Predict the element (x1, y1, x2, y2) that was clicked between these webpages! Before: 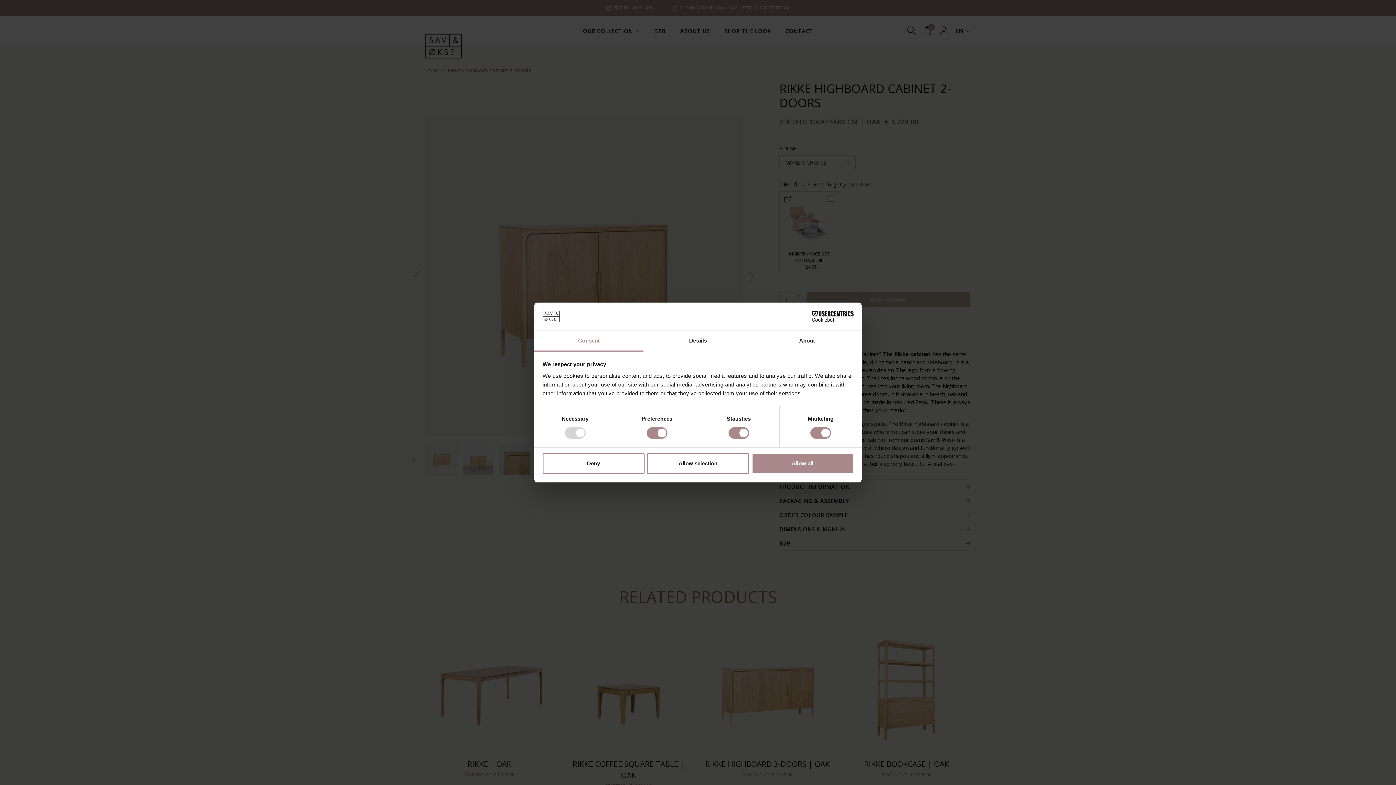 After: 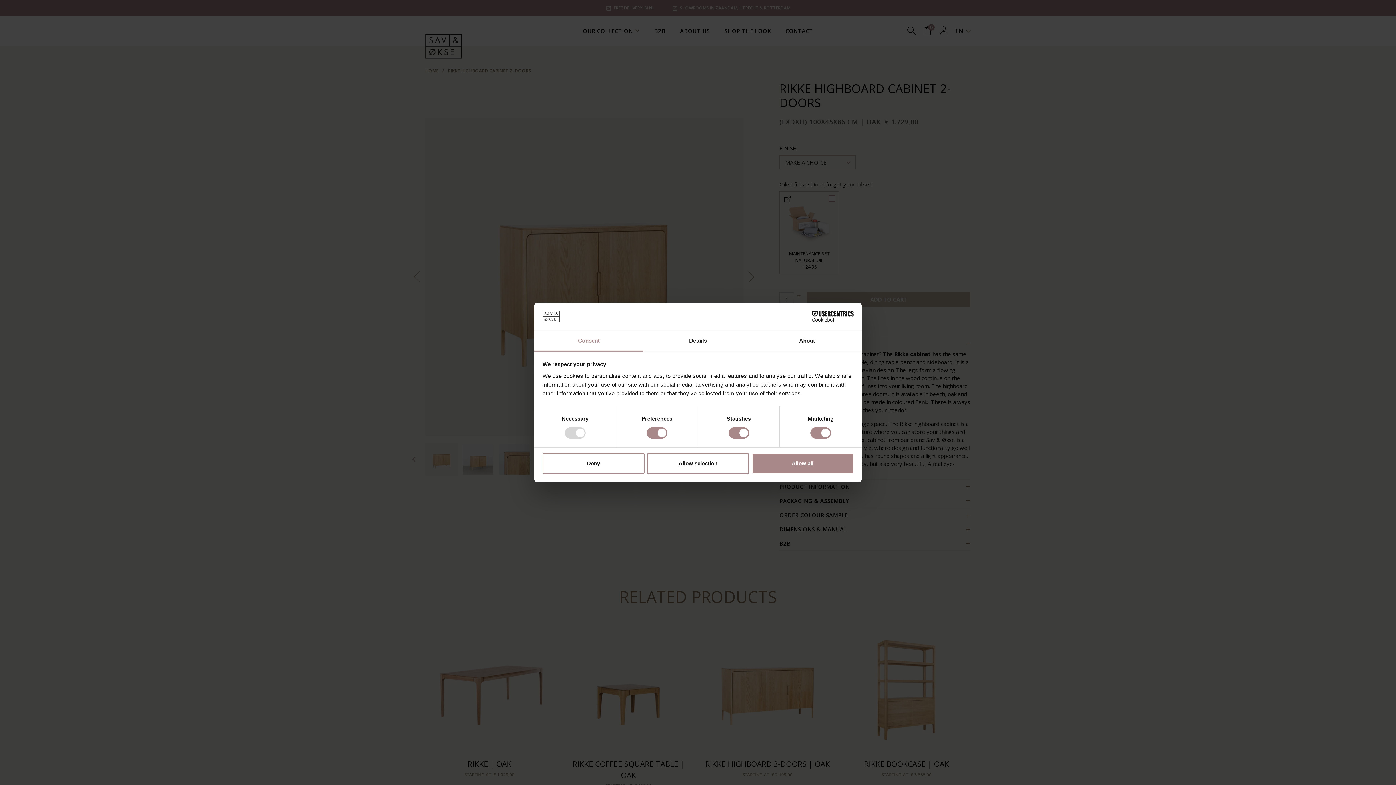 Action: label: Consent bbox: (534, 331, 643, 351)